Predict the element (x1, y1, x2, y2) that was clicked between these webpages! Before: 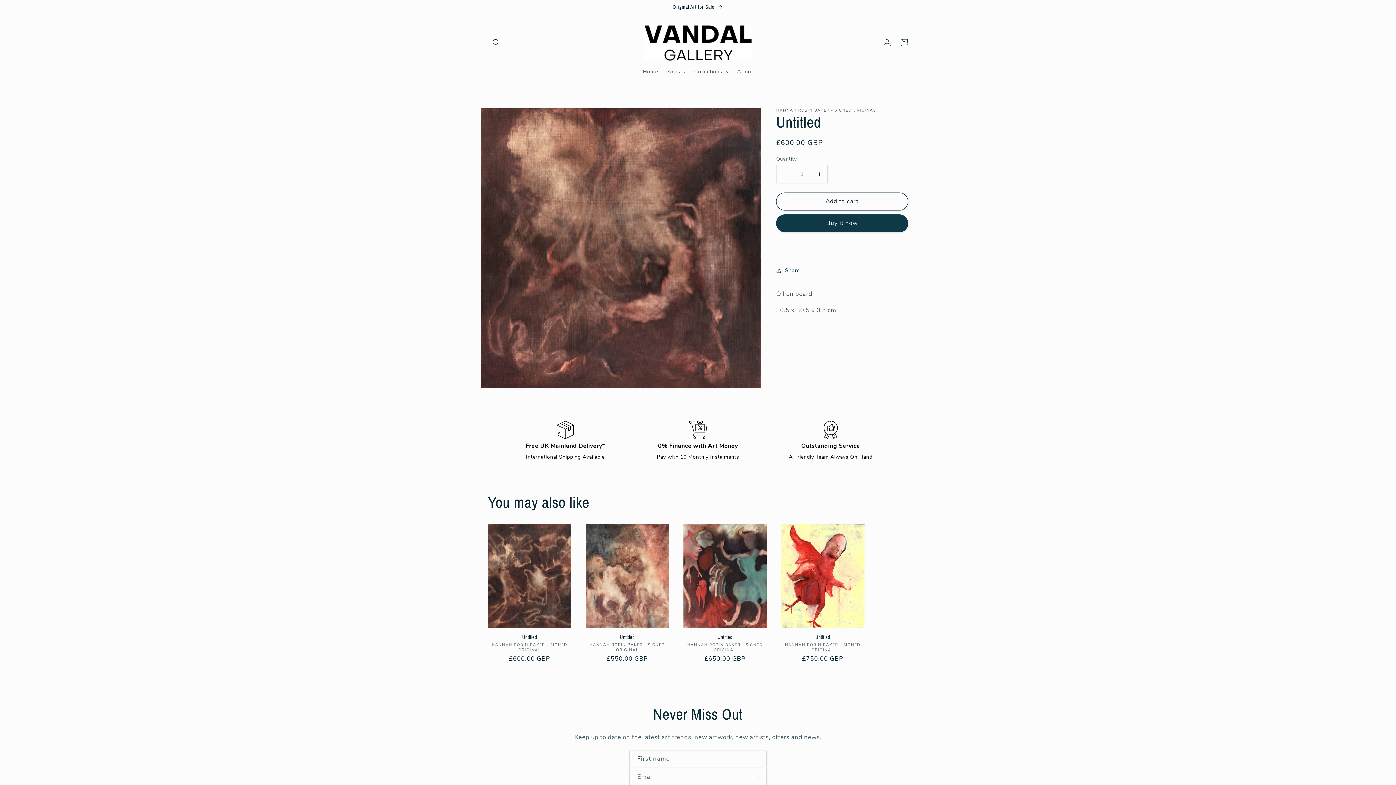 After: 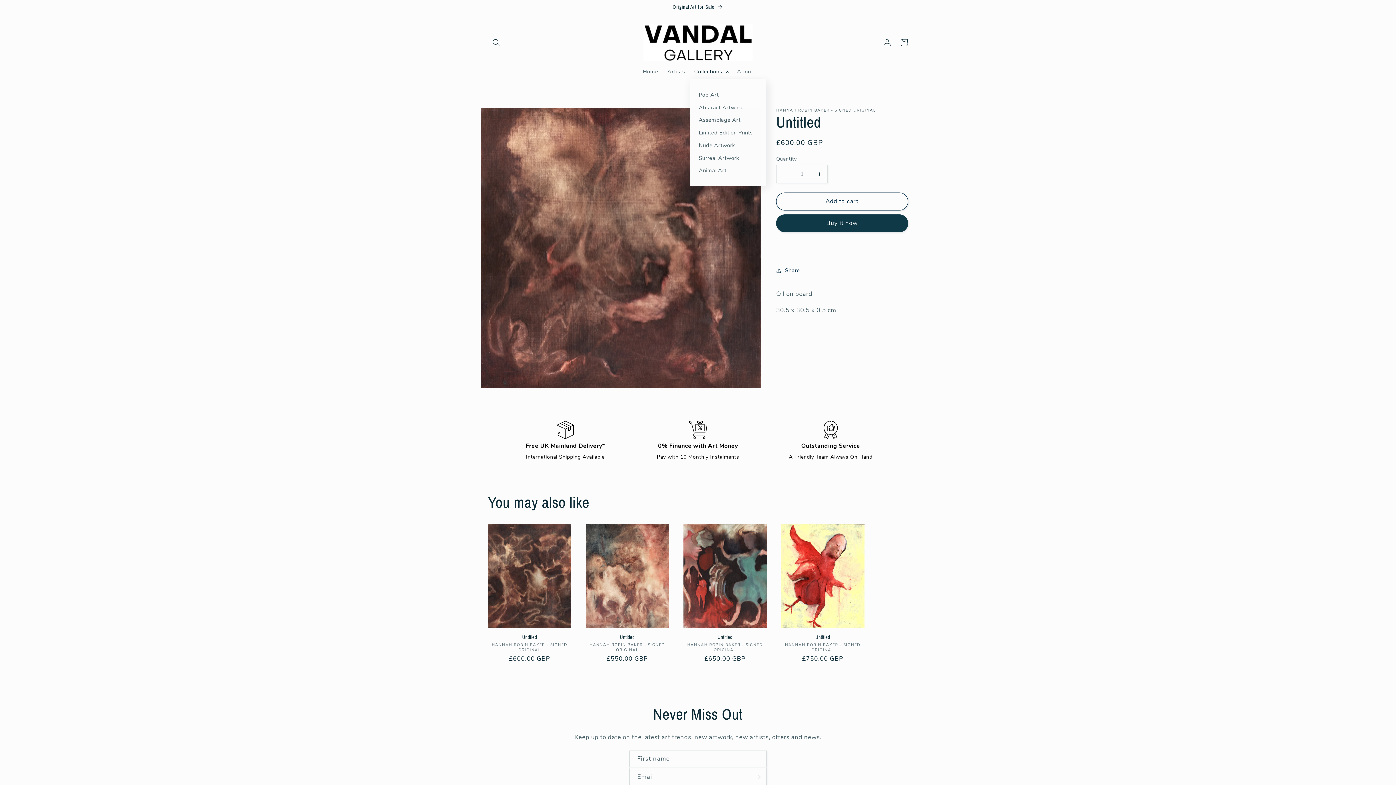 Action: bbox: (689, 63, 732, 79) label: Collections